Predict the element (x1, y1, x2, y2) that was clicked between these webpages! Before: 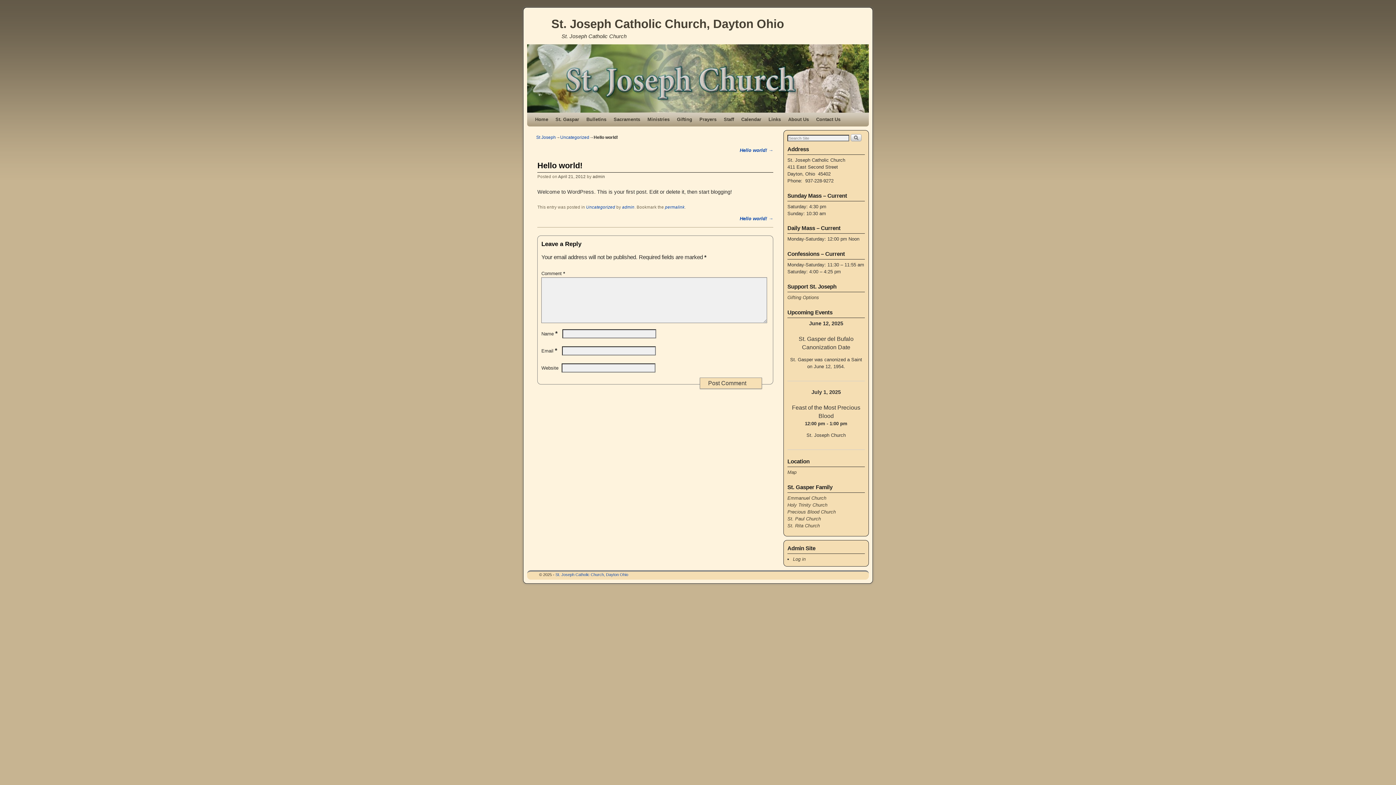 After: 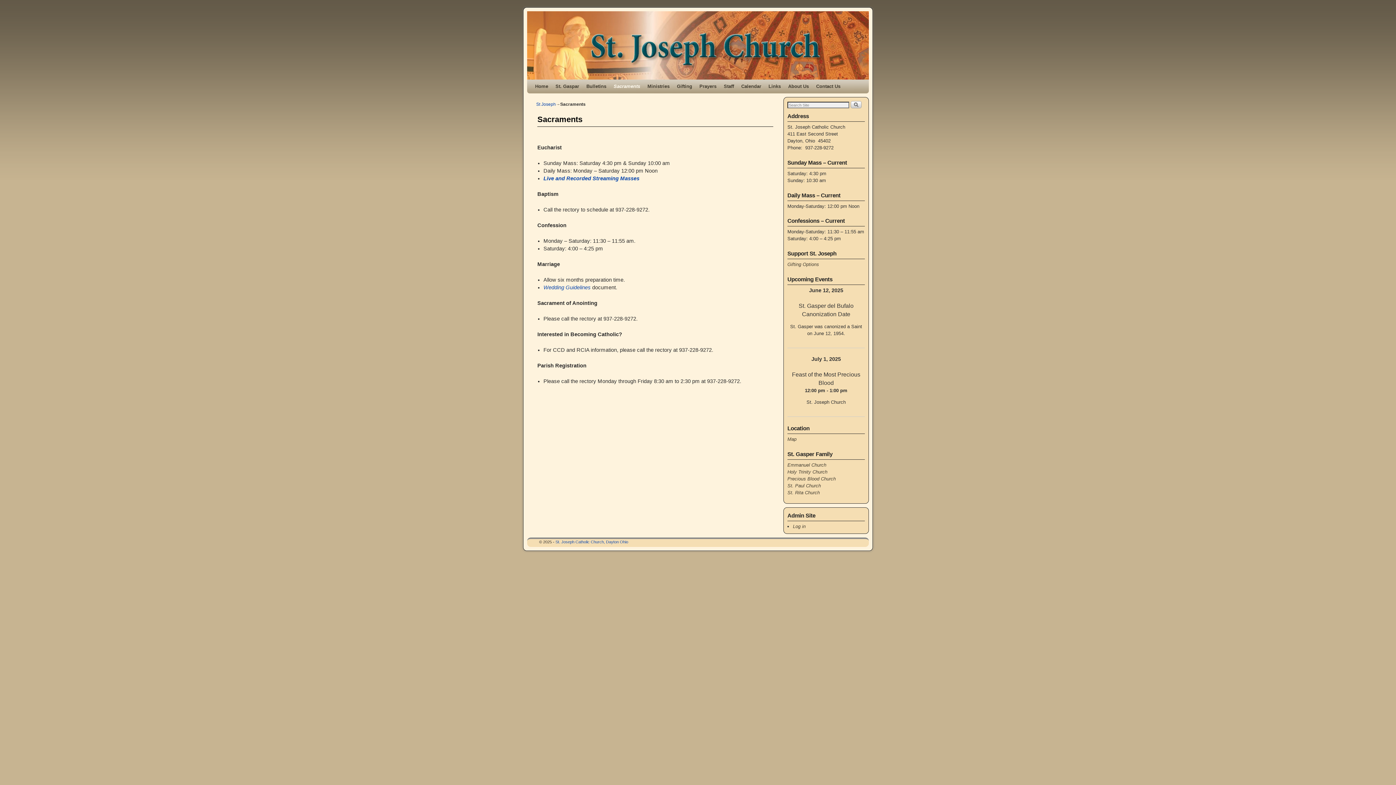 Action: label: Sacraments bbox: (610, 112, 644, 126)